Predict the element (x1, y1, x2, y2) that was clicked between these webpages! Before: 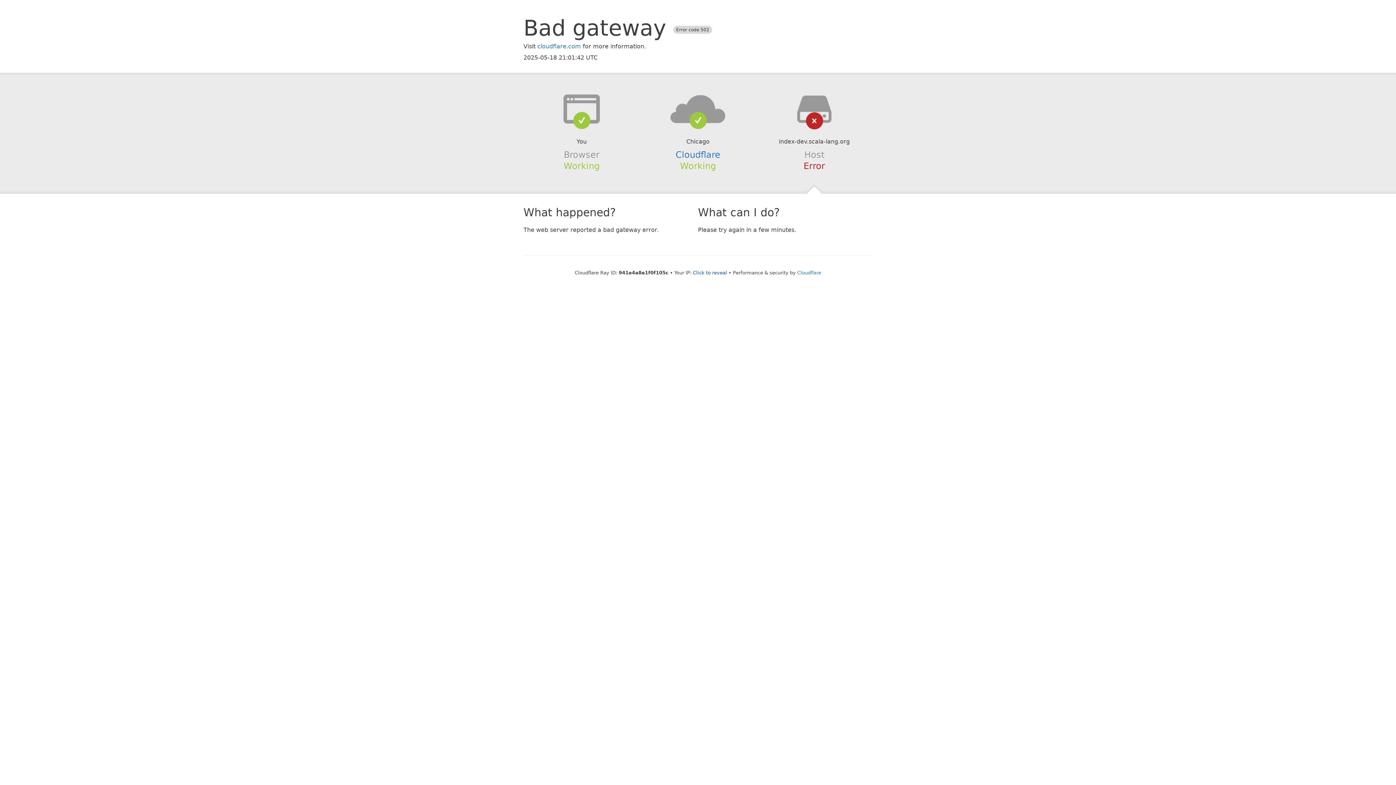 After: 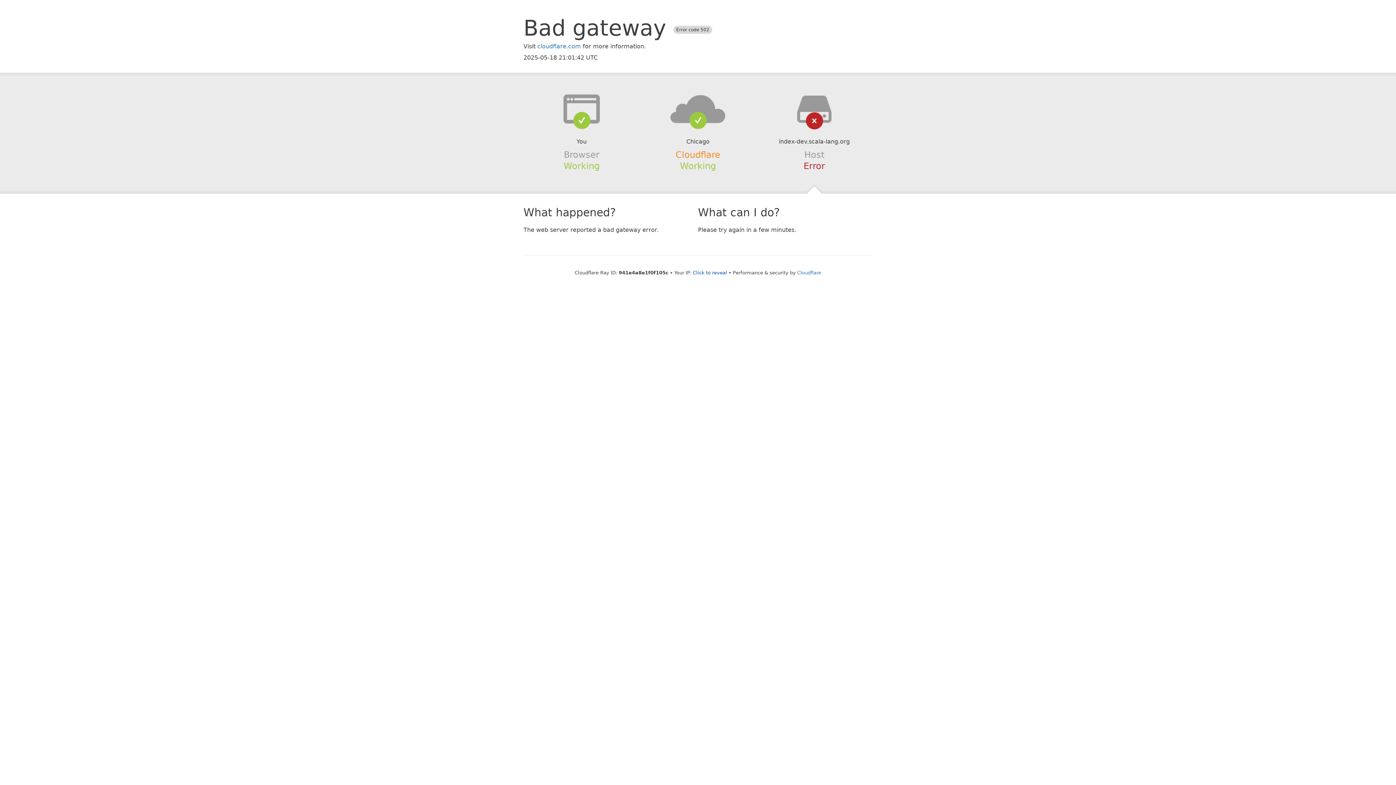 Action: bbox: (675, 149, 720, 159) label: Cloudflare